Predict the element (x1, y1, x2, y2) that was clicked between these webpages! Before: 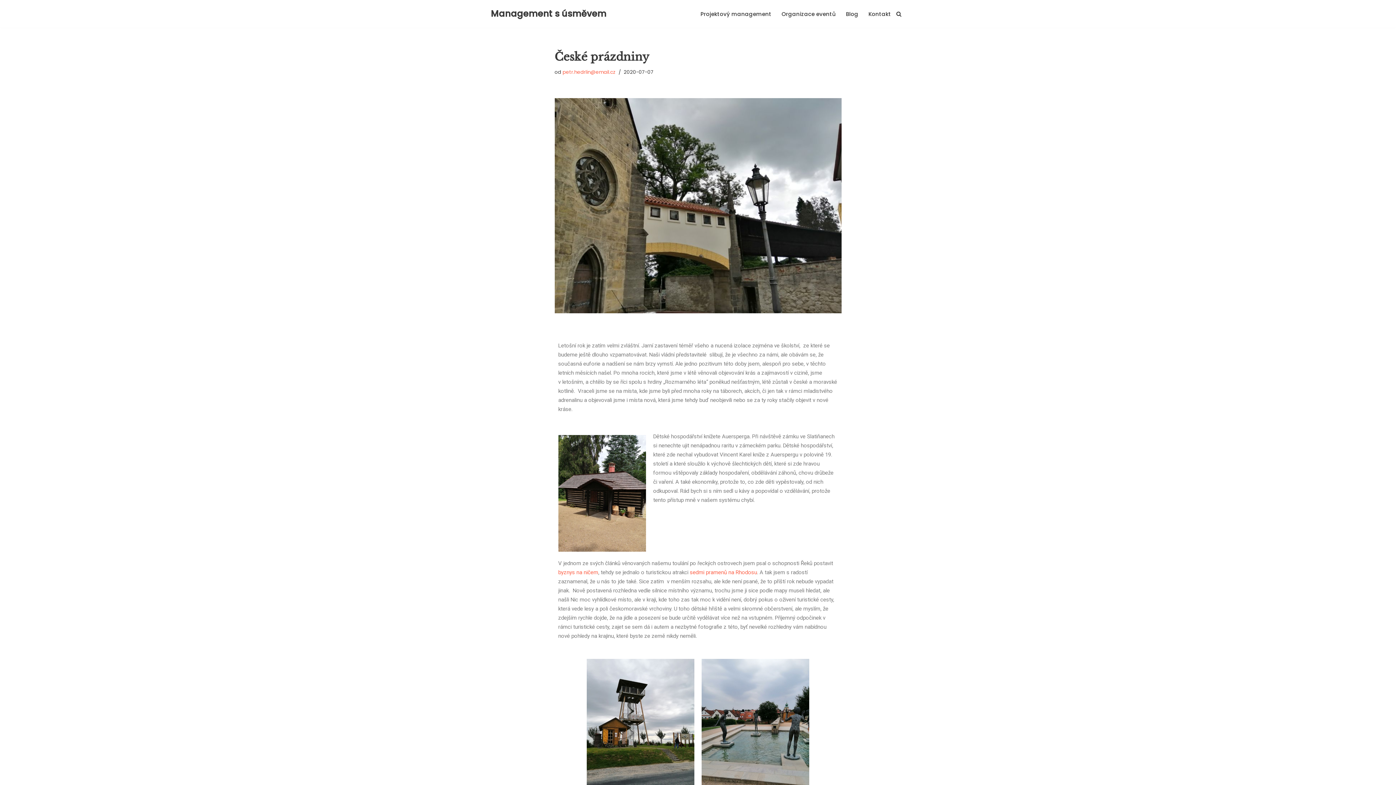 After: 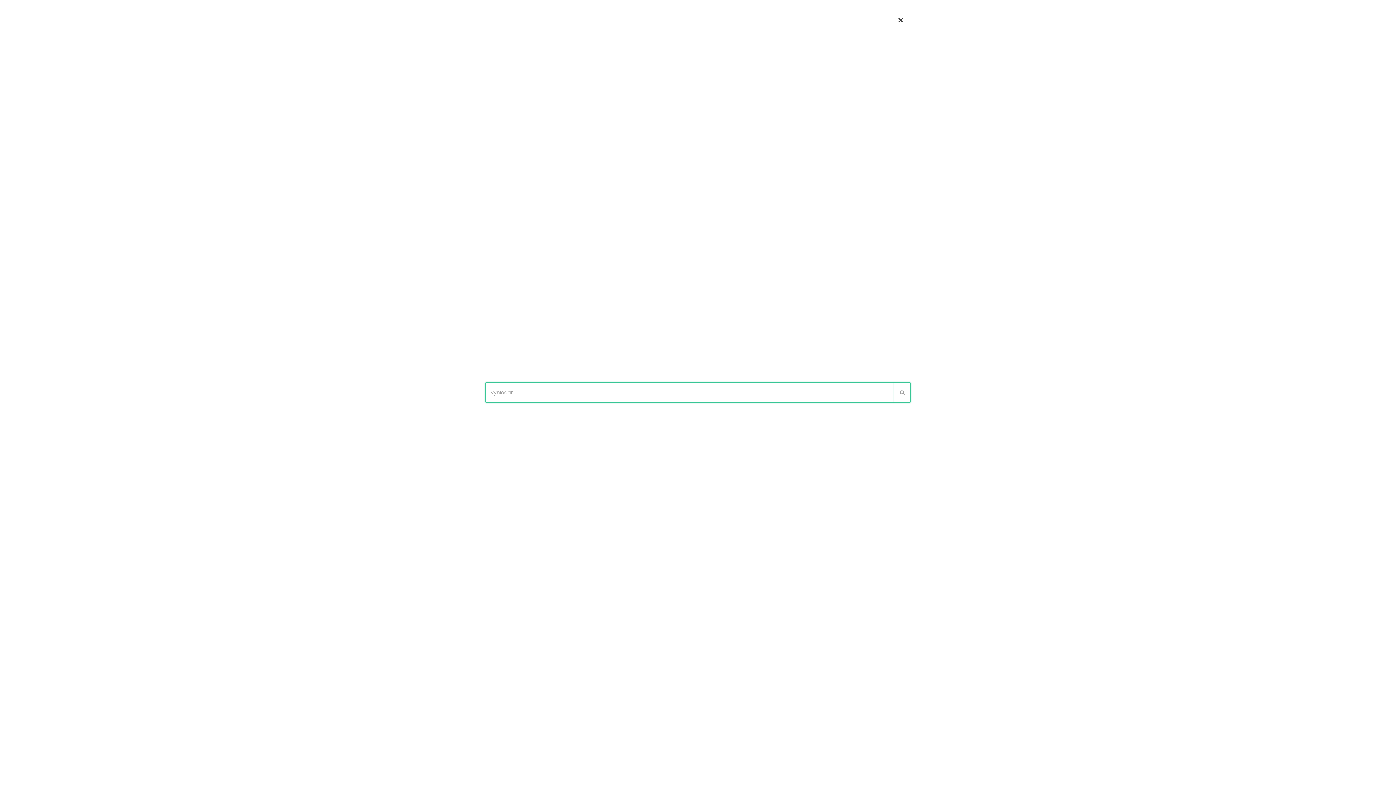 Action: label: Hledat bbox: (896, 11, 901, 16)